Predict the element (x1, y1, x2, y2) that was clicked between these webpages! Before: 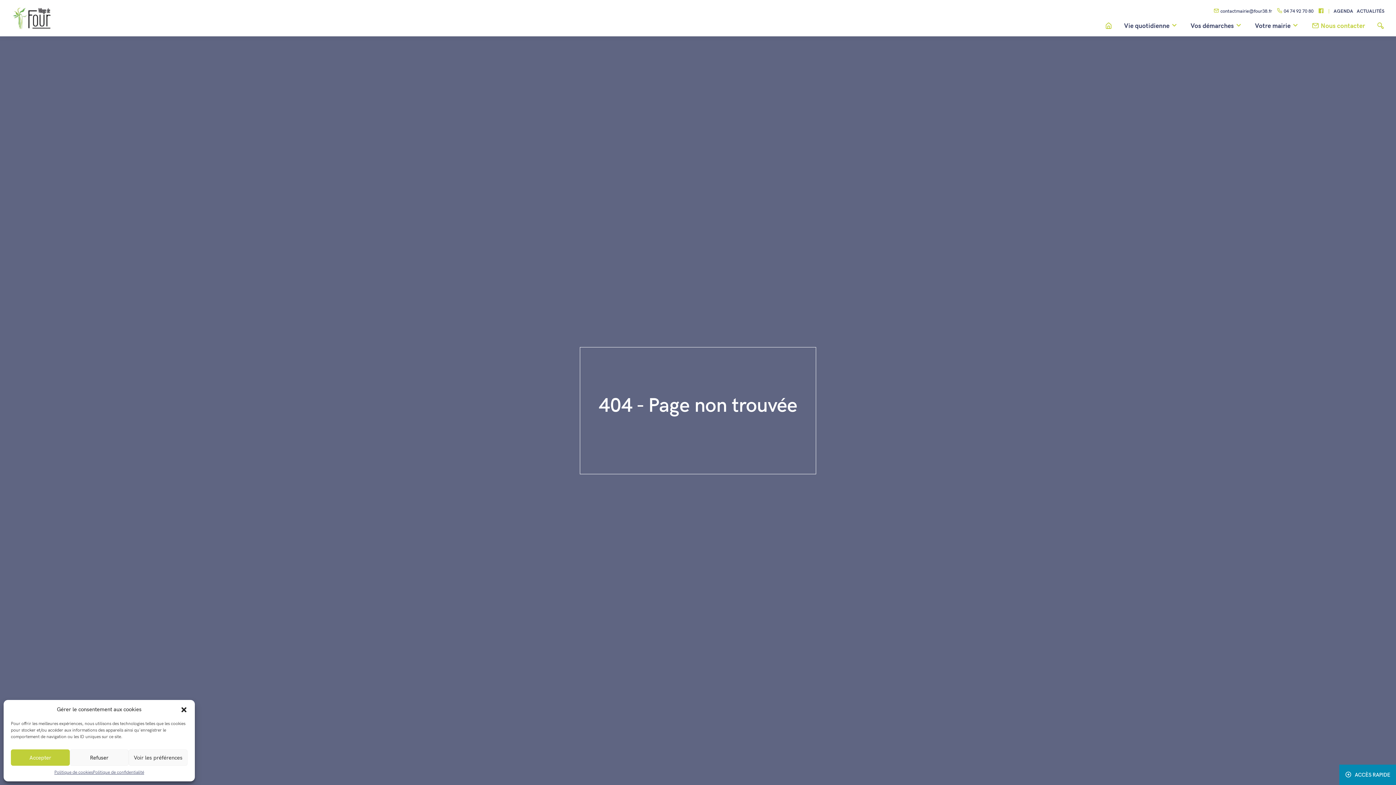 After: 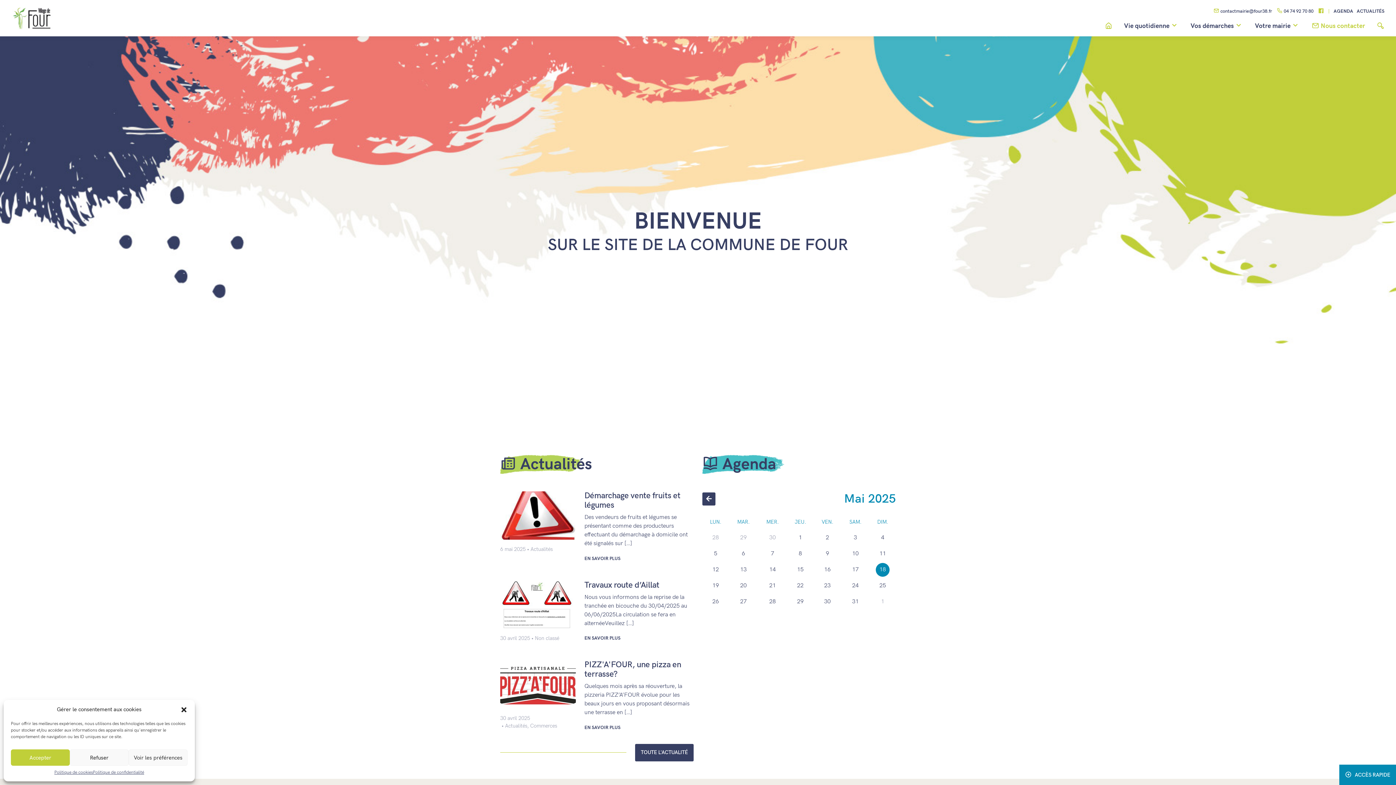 Action: bbox: (11, 6, 54, 29)